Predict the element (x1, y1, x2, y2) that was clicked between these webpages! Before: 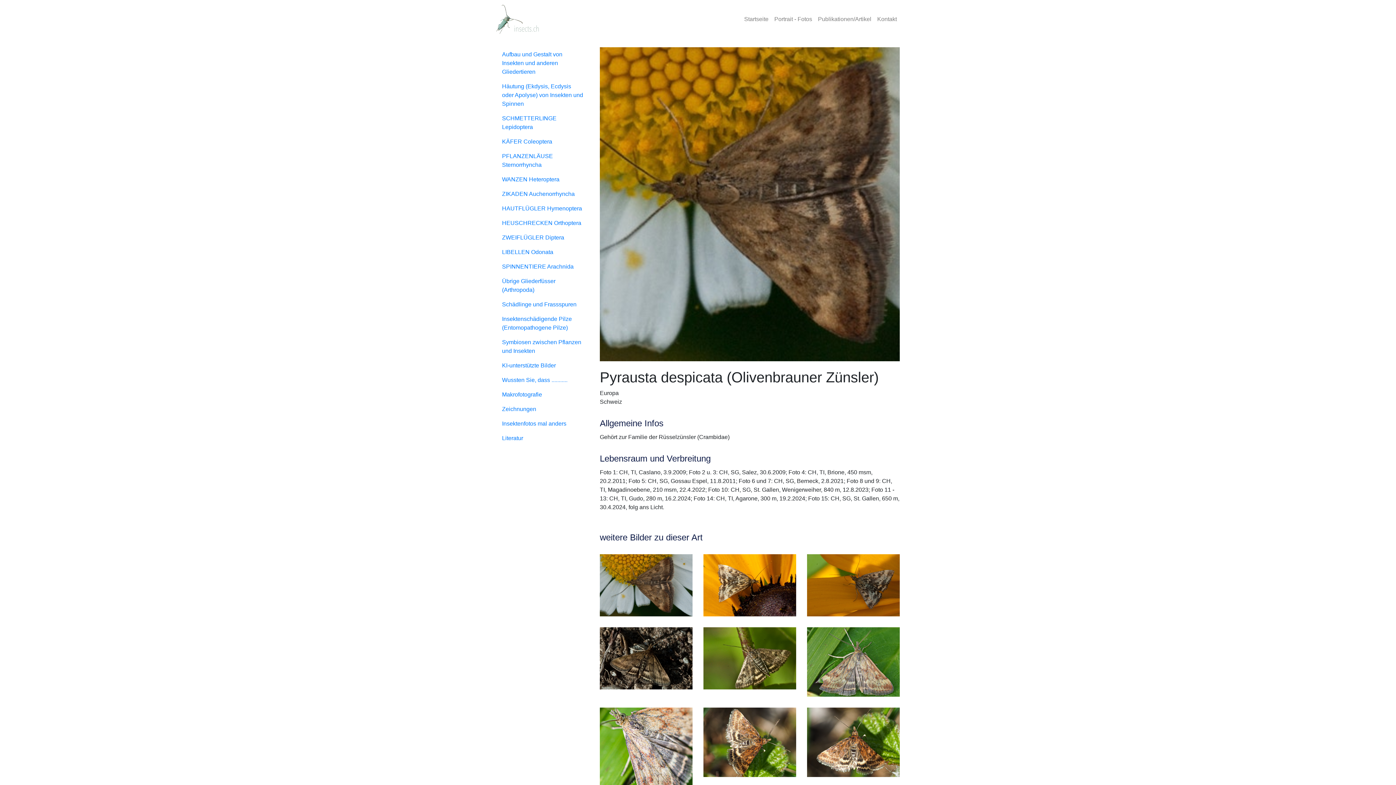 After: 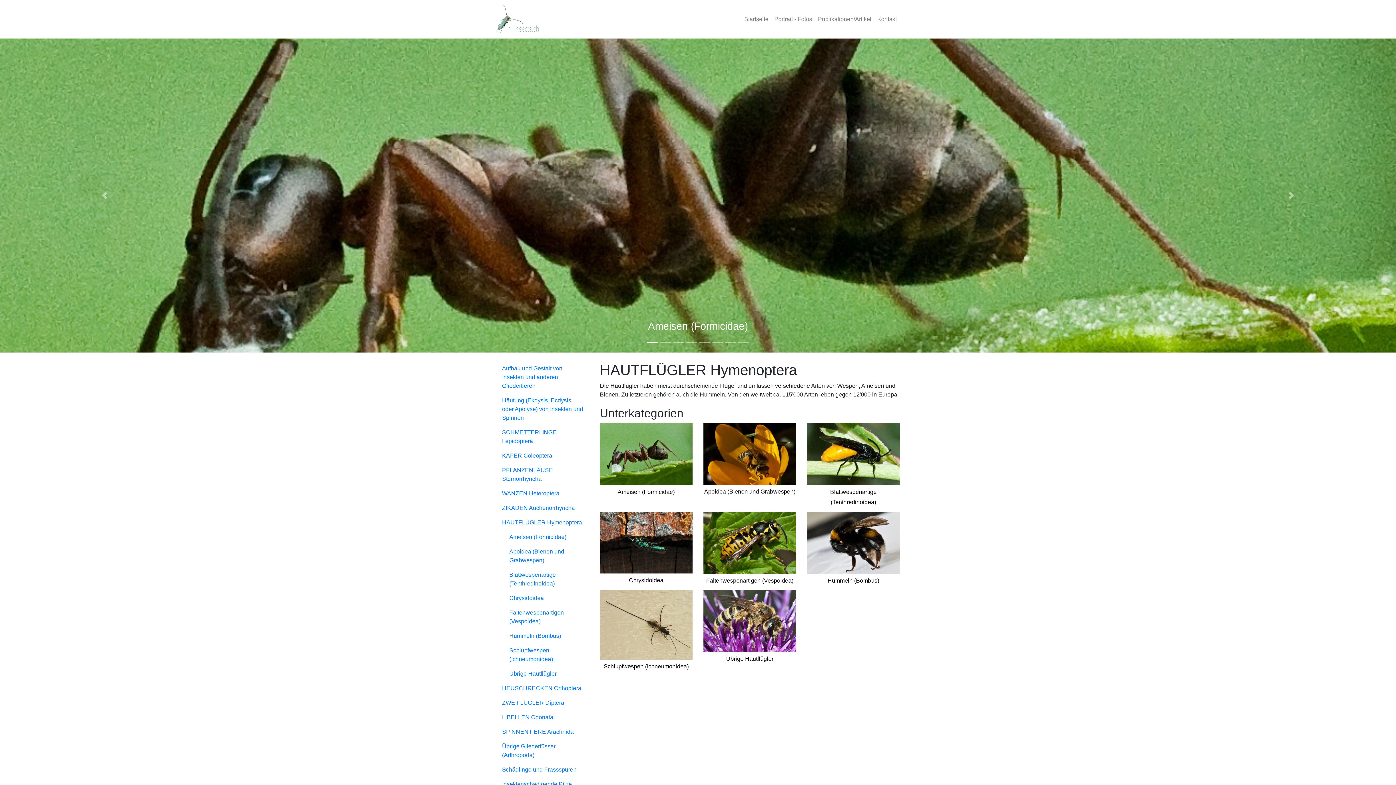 Action: label: HAUTFLÜGLER Hymenoptera bbox: (496, 201, 589, 216)